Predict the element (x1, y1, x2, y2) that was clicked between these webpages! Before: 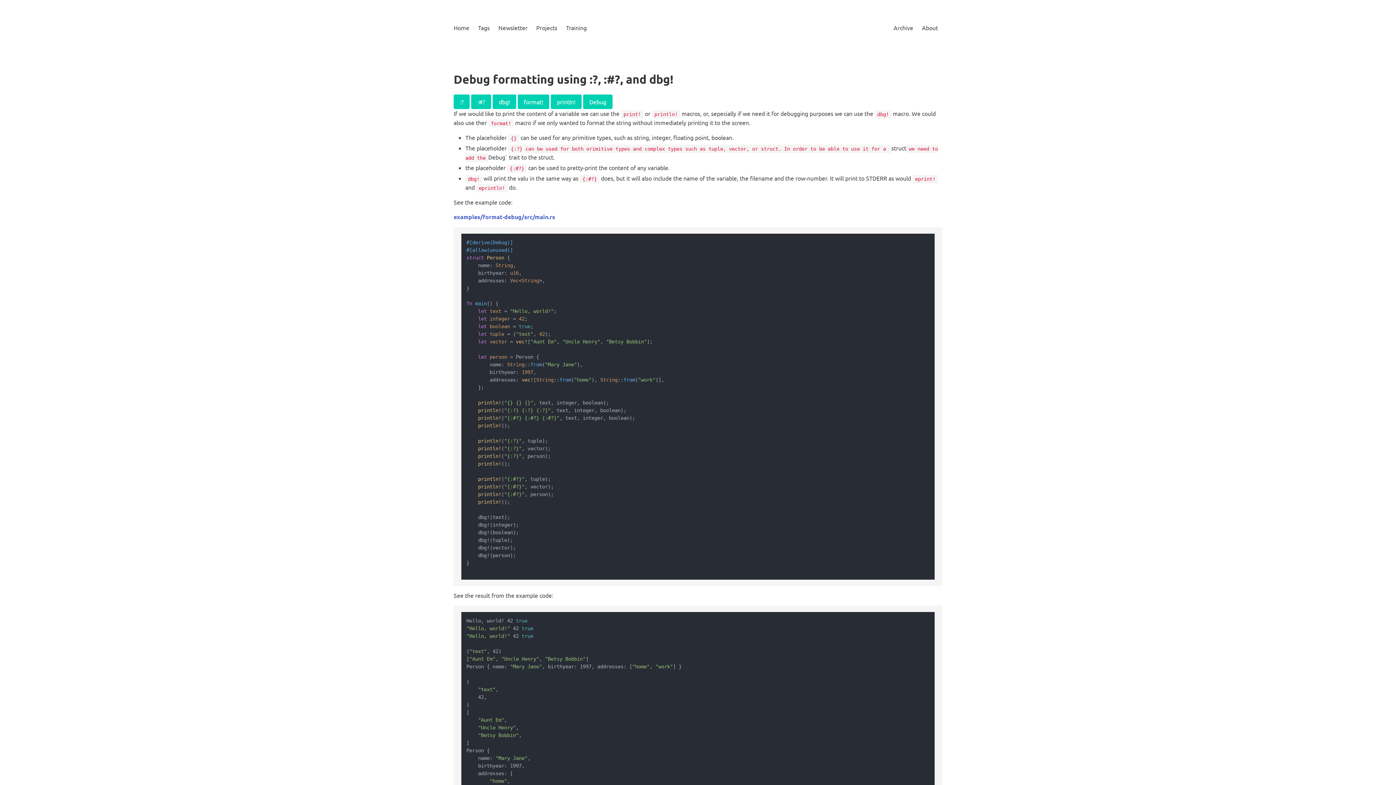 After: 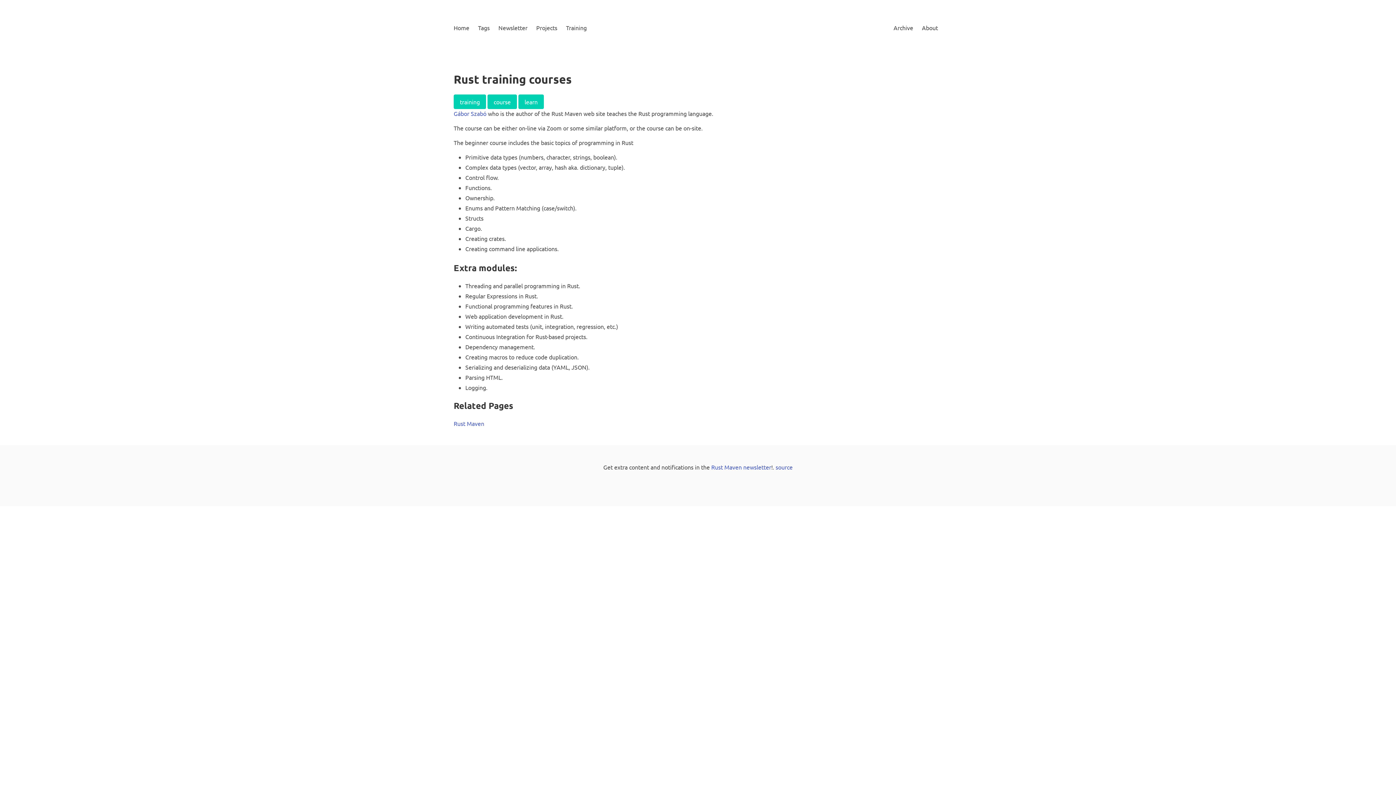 Action: bbox: (561, 17, 591, 37) label: Training